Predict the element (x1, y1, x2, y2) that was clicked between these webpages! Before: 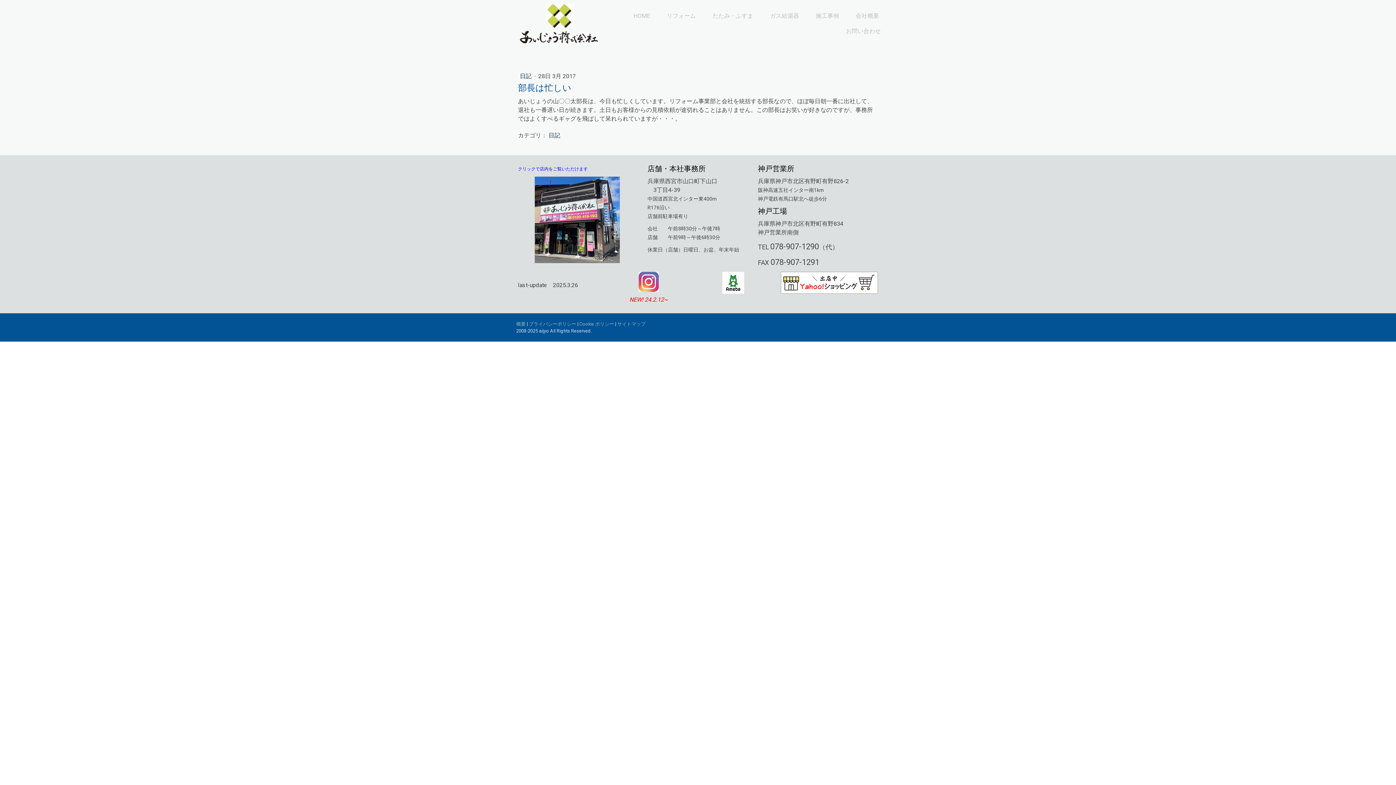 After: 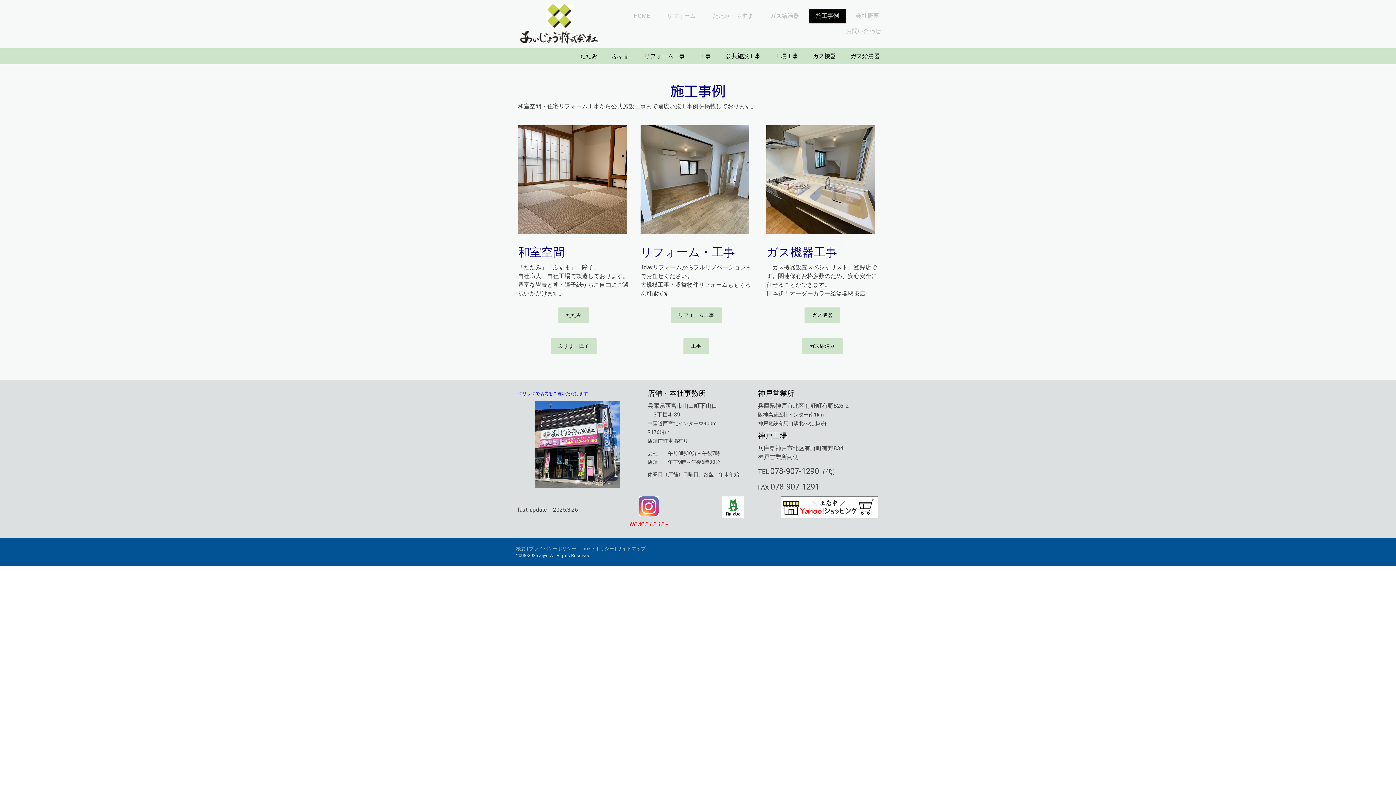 Action: label: 施工事例 bbox: (809, 8, 845, 24)